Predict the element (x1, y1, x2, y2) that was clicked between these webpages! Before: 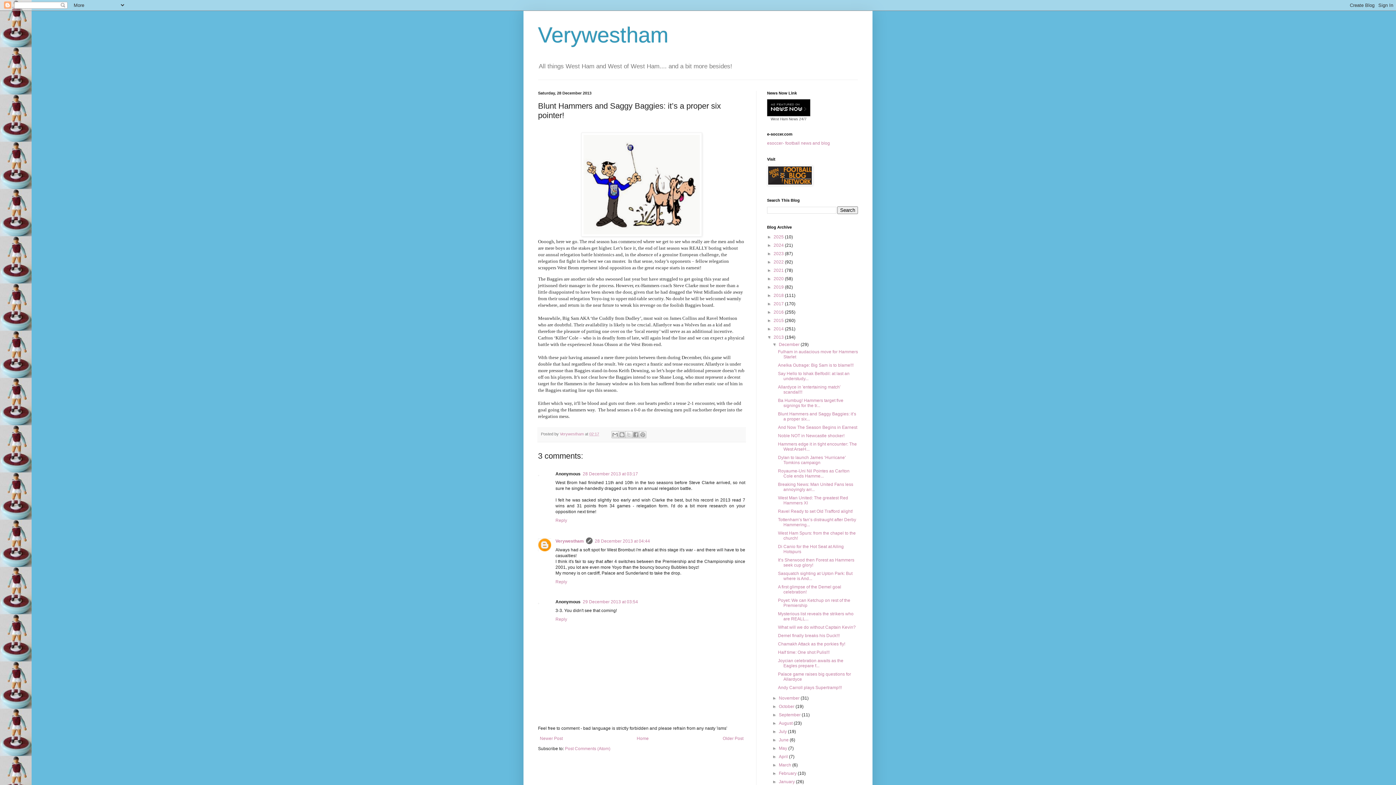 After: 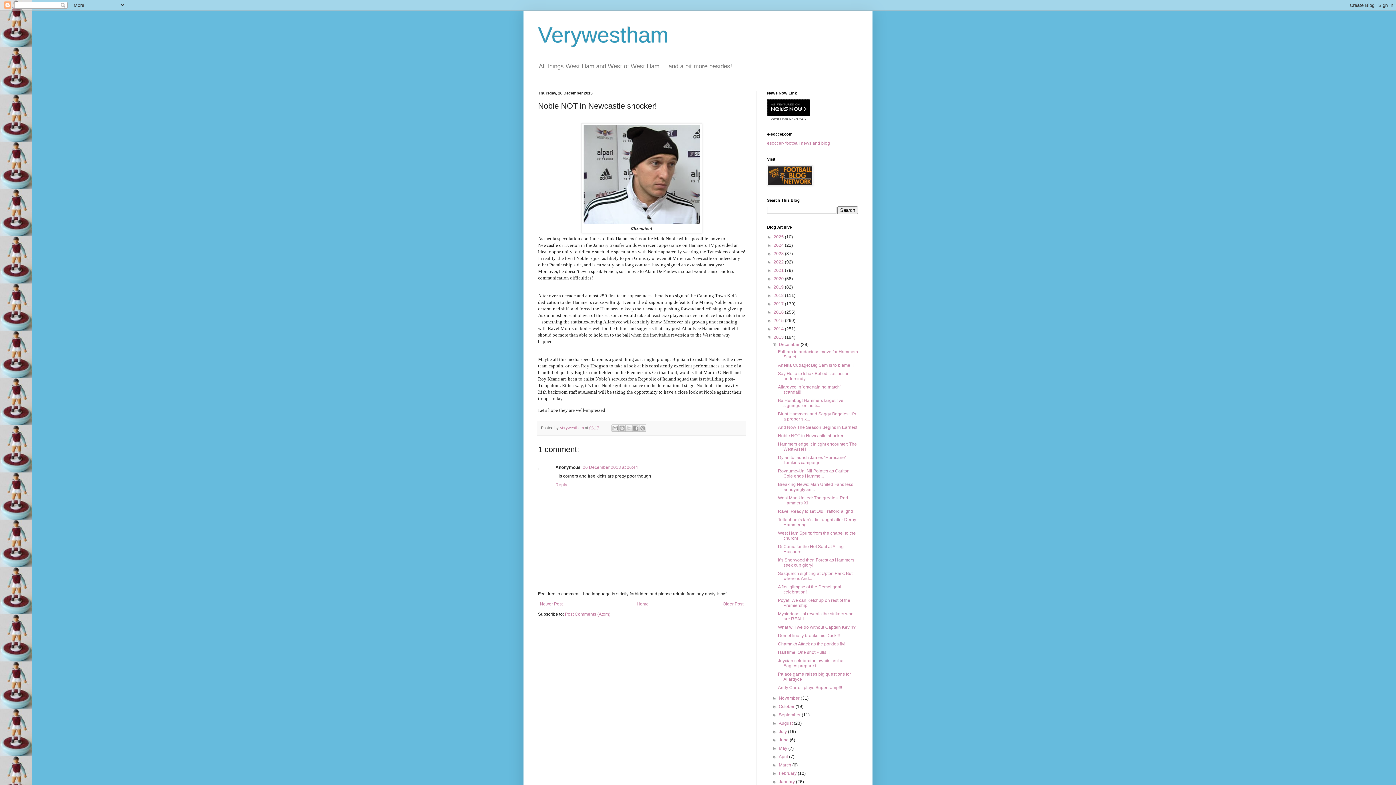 Action: label: Noble NOT in Newcastle shocker! bbox: (778, 433, 844, 438)